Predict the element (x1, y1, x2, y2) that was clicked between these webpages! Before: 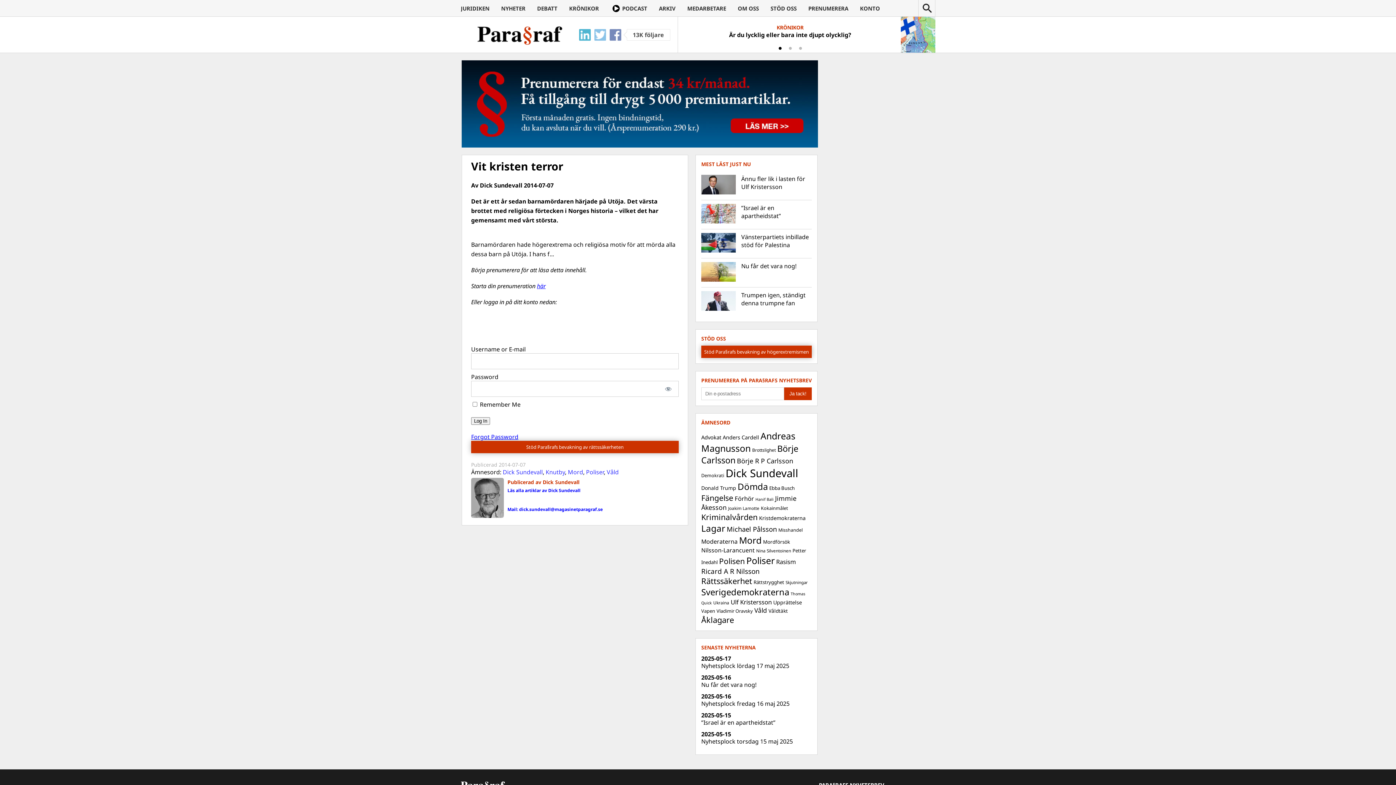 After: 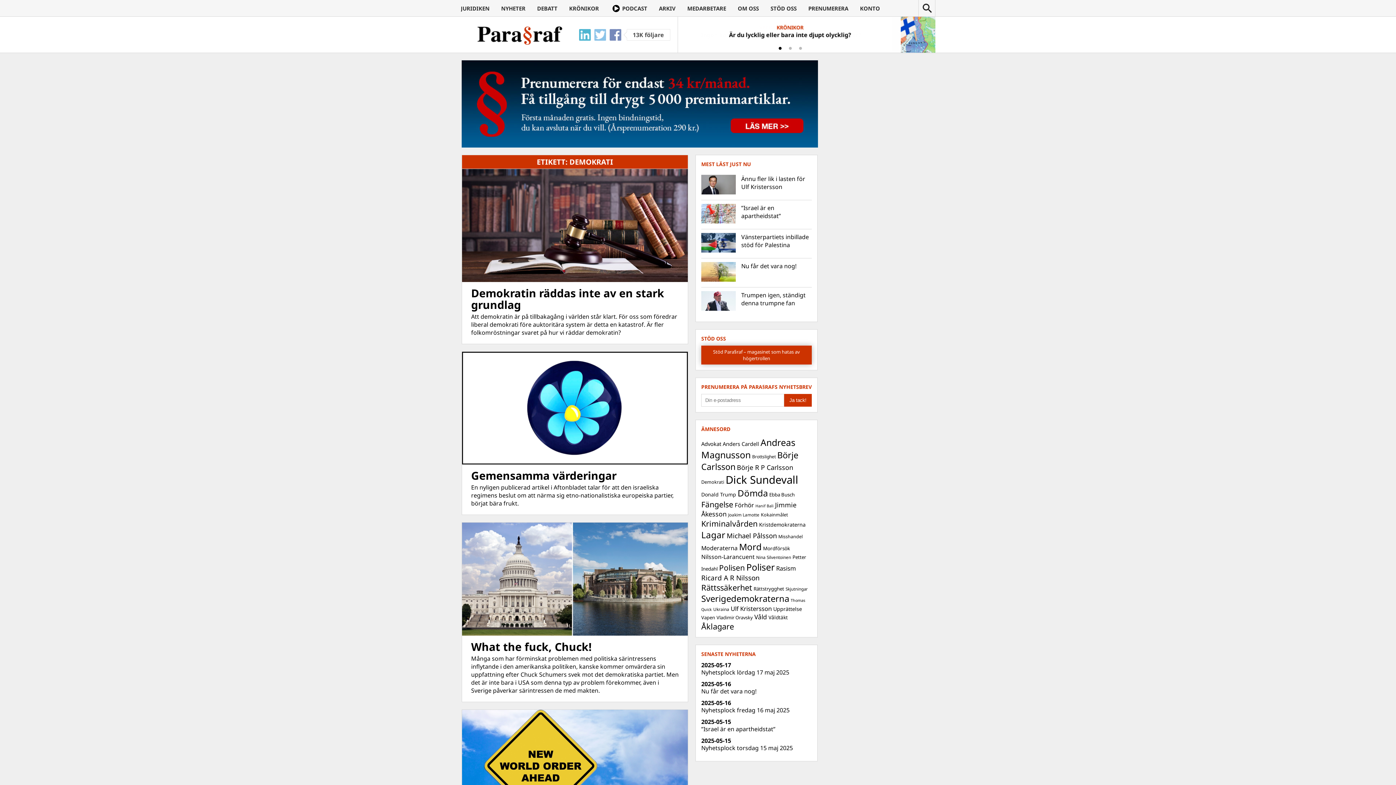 Action: label: Demokrati (84 objekt) bbox: (701, 472, 724, 478)